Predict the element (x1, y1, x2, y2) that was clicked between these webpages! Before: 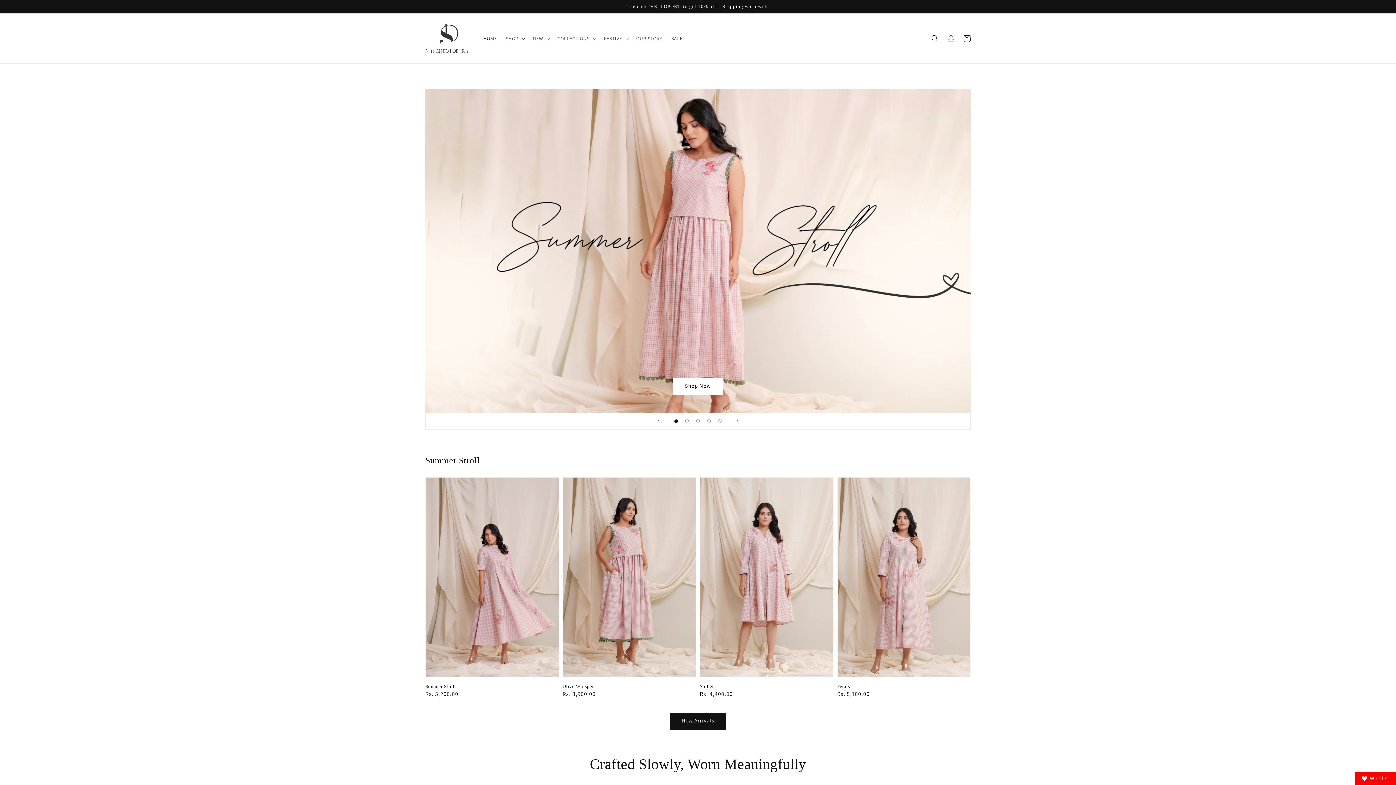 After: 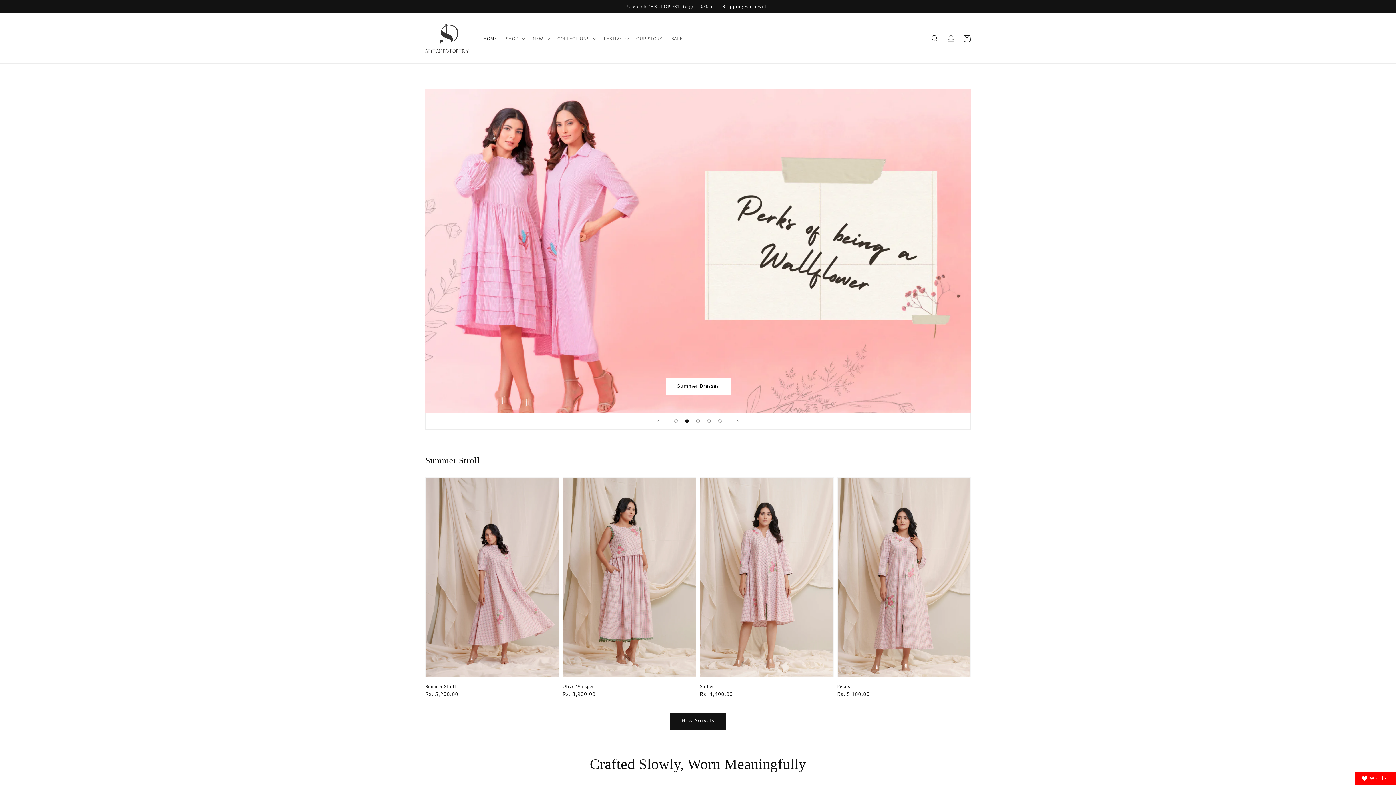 Action: bbox: (681, 415, 692, 426) label: Load slide 2 of 5